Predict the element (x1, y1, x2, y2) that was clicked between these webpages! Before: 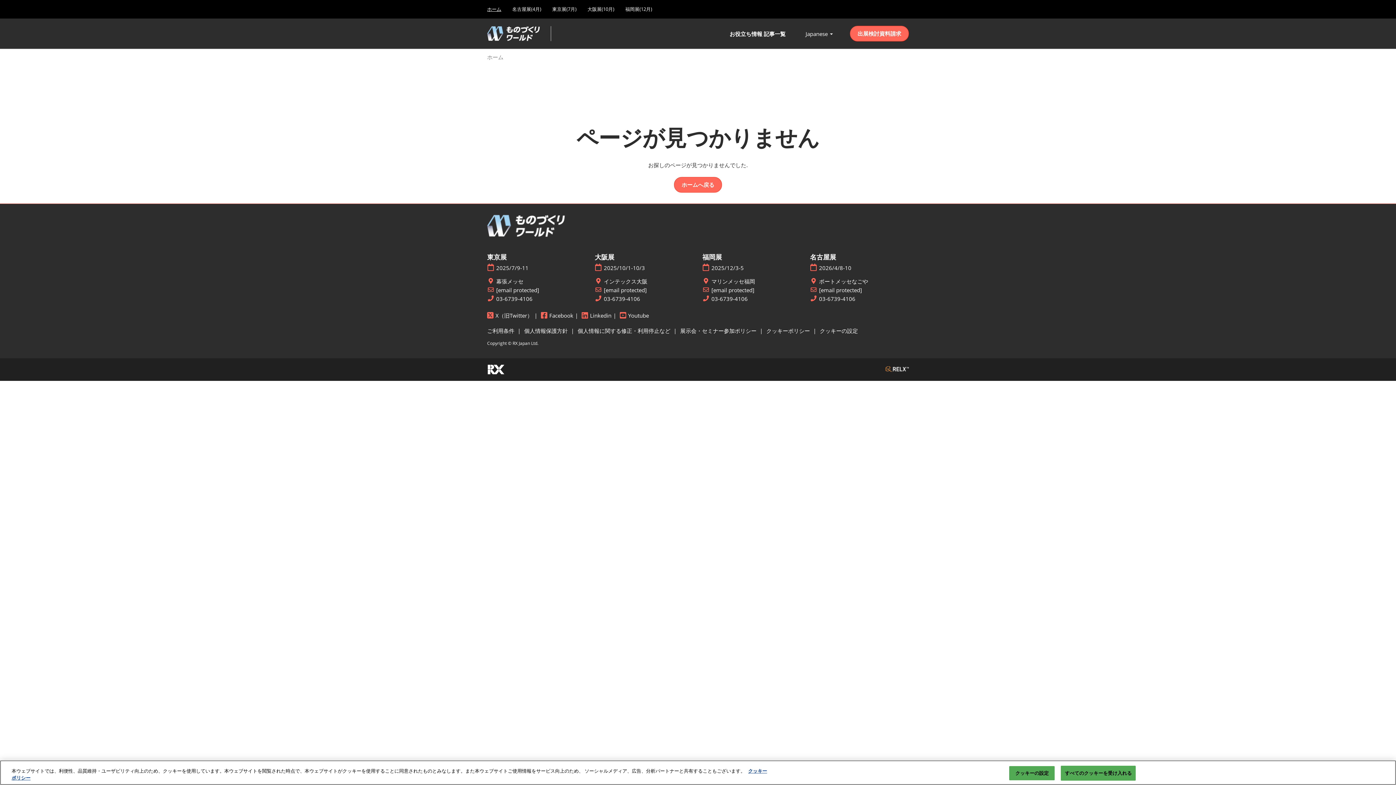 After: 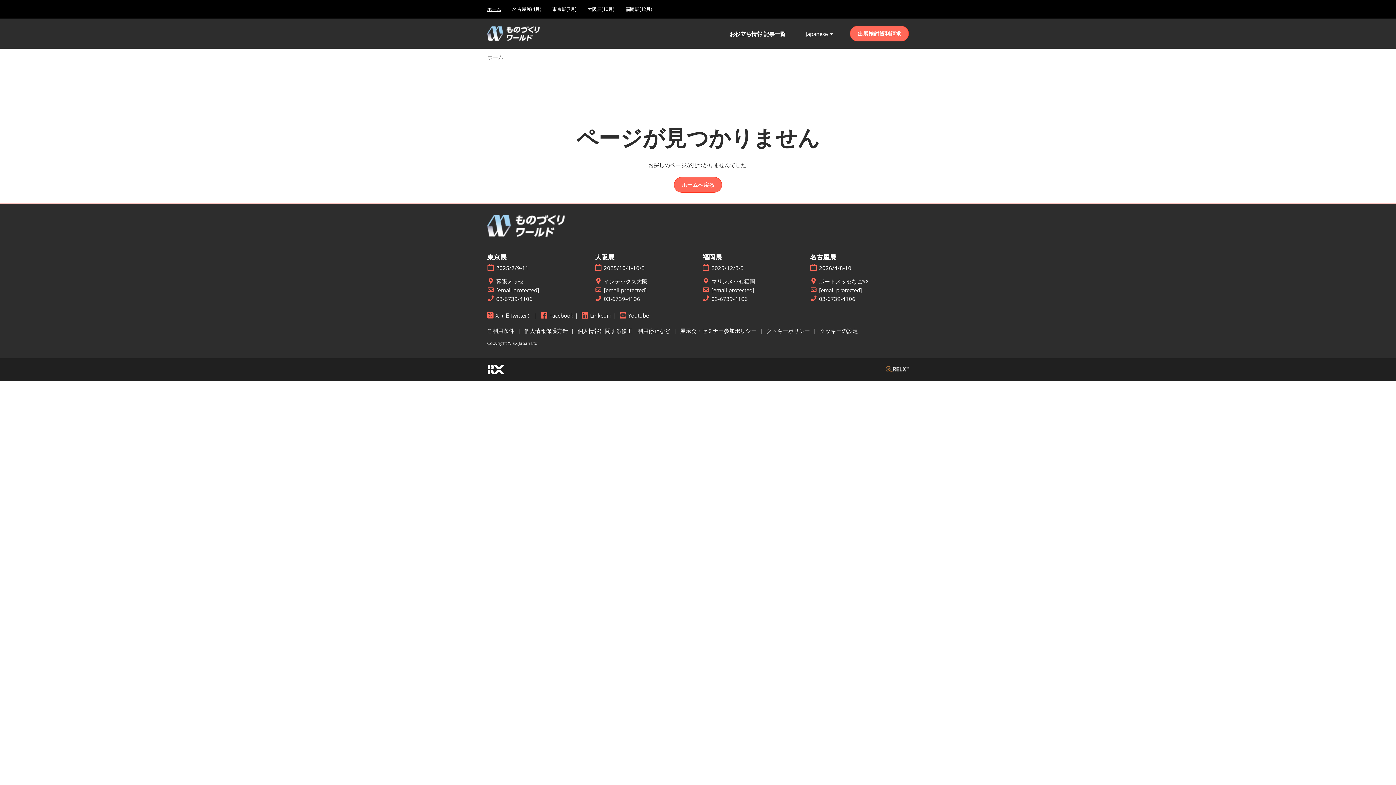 Action: bbox: (1061, 766, 1136, 781) label: すべてのクッキーを受け入れる